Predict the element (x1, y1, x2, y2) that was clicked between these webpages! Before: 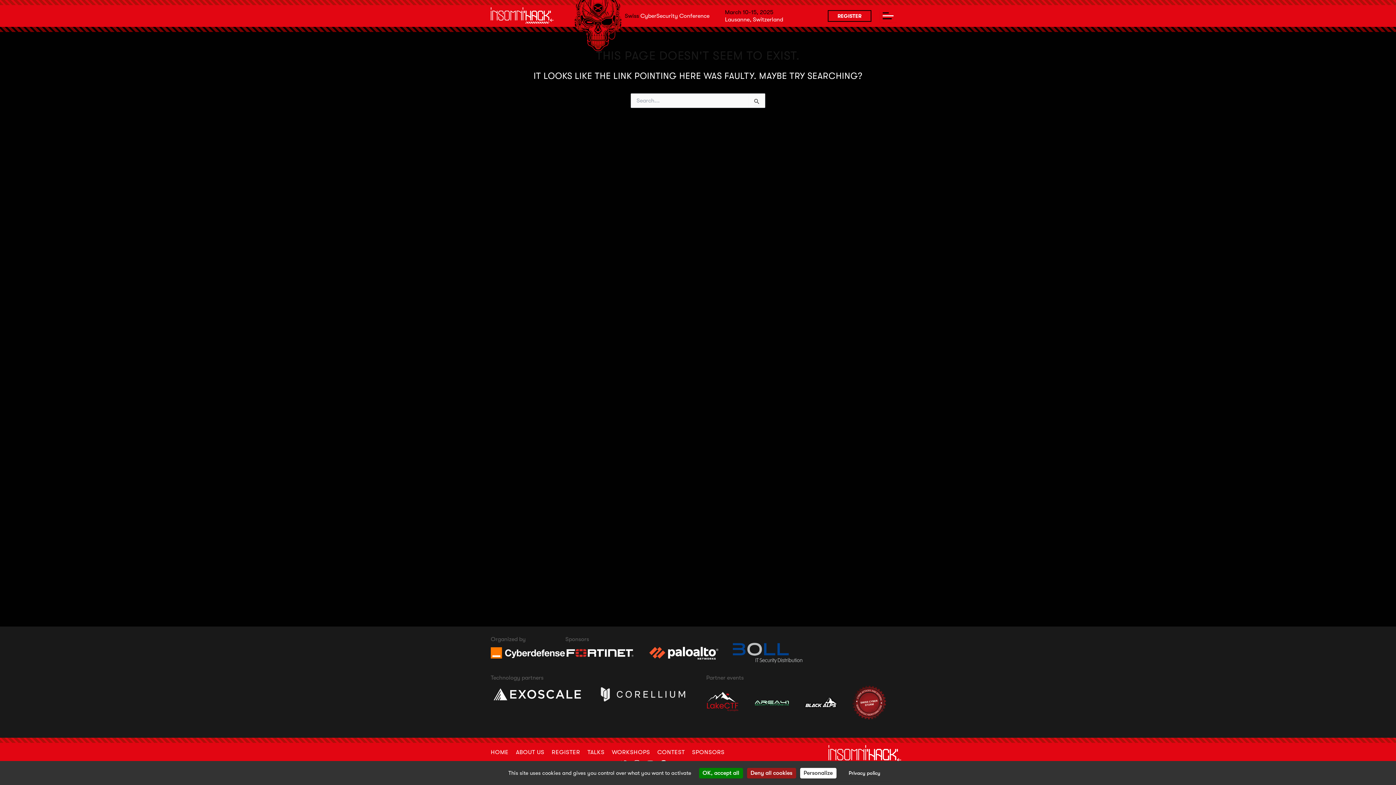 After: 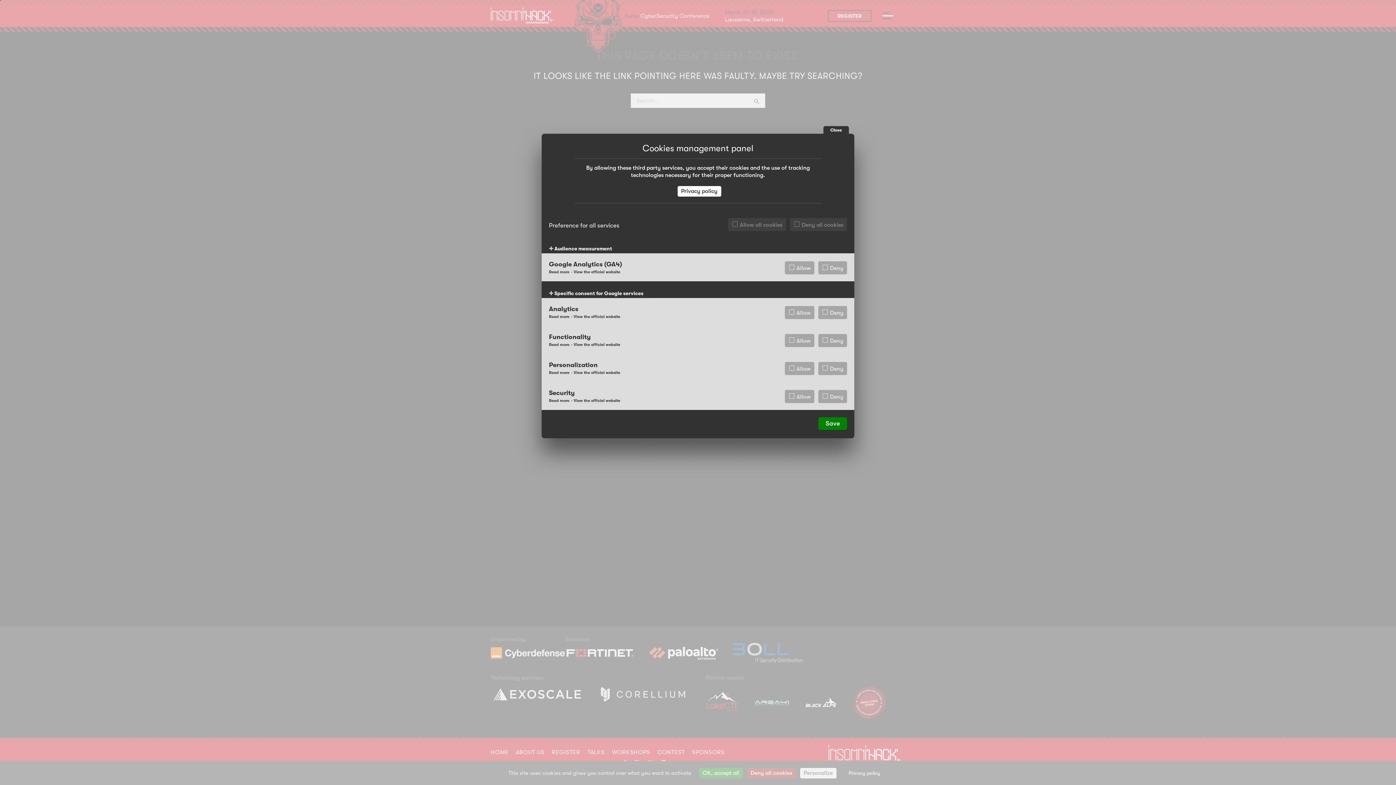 Action: bbox: (800, 768, 836, 778) label: Personalize (modal window)